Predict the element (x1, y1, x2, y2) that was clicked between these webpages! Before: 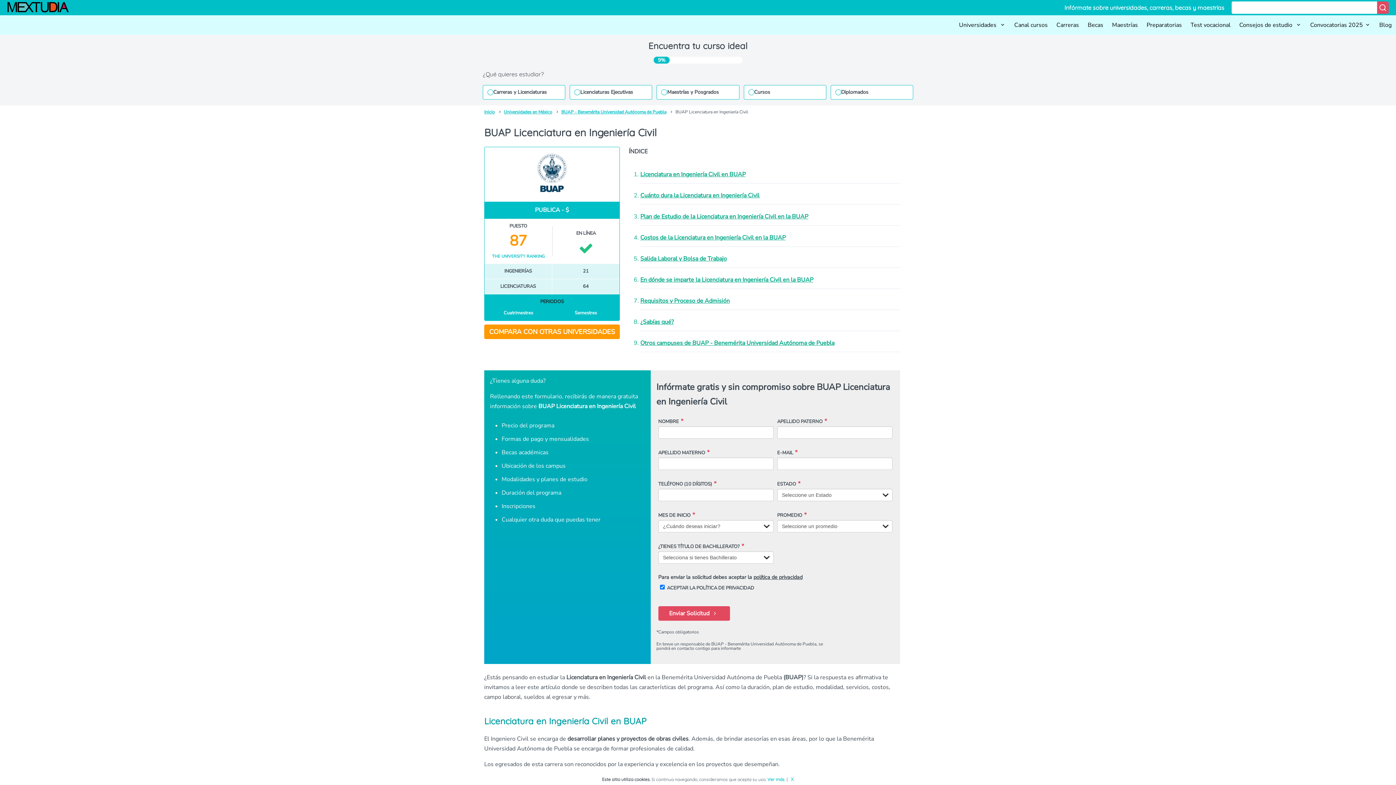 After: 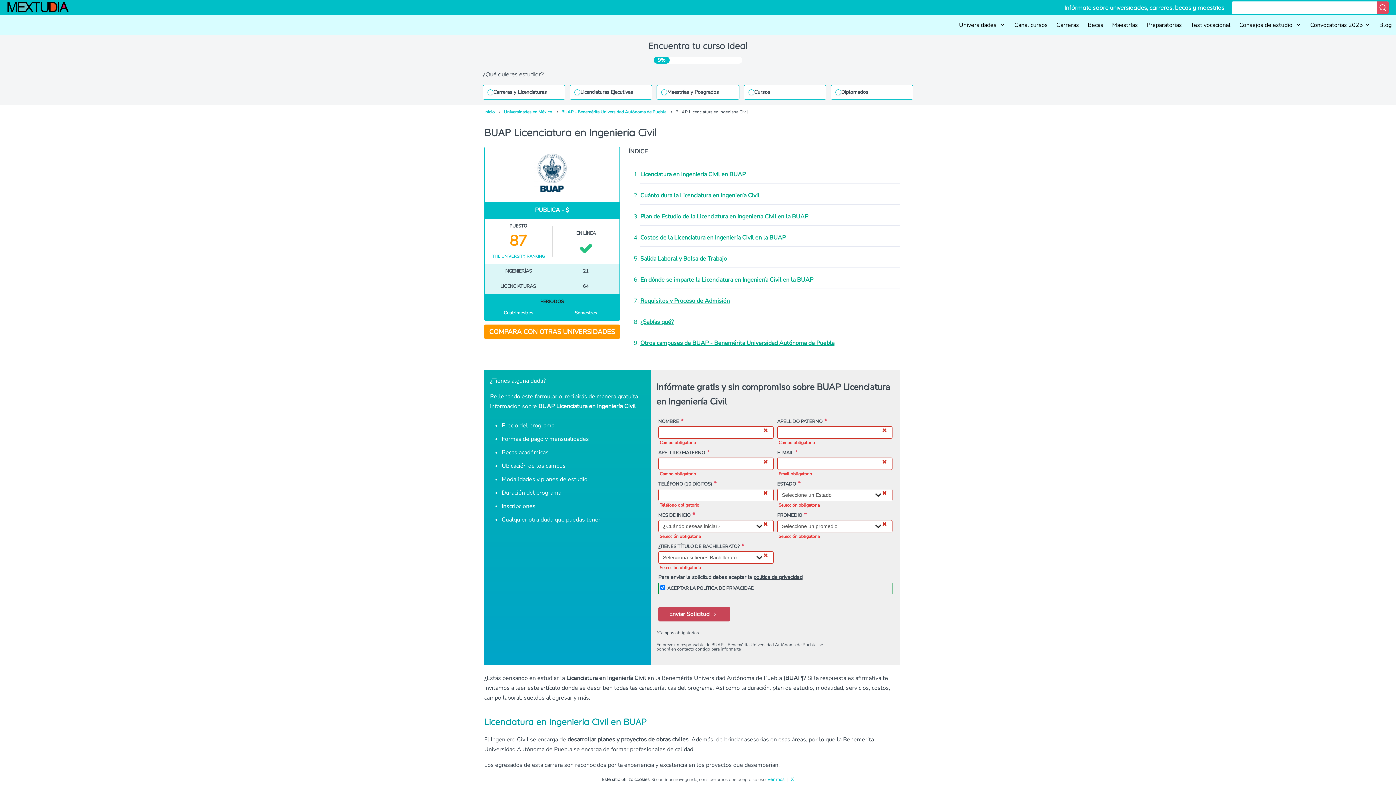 Action: bbox: (658, 606, 730, 621) label: Enviar Solicitud 